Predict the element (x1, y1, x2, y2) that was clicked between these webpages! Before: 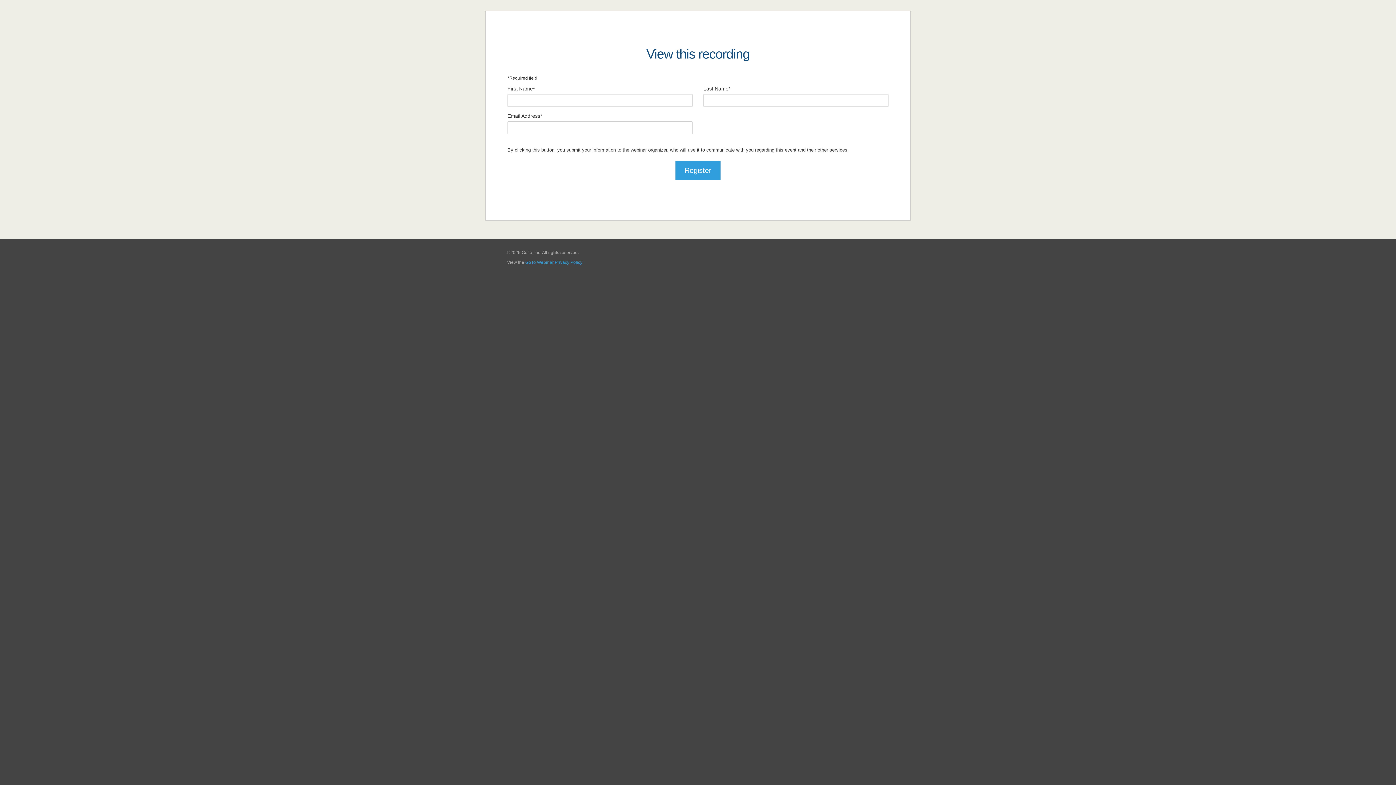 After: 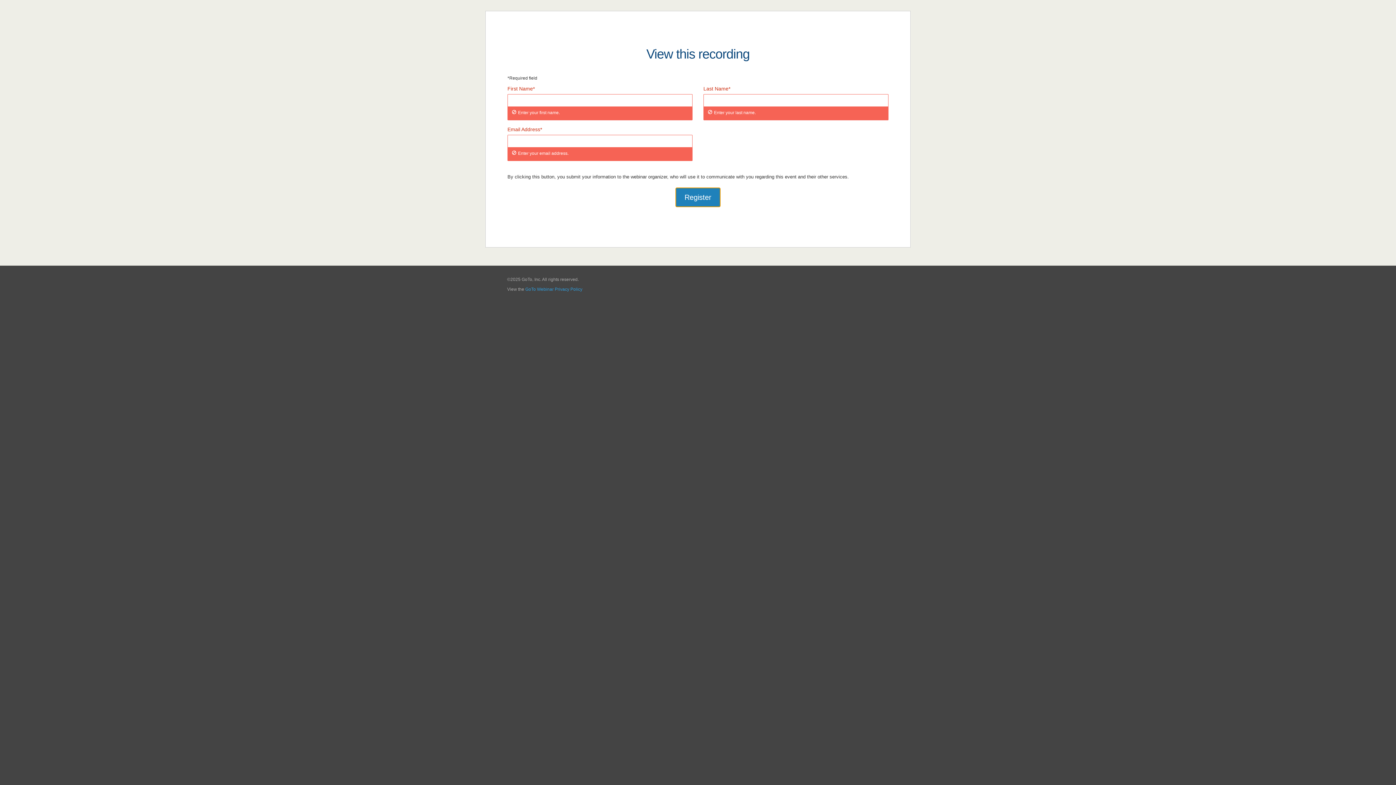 Action: label: Register bbox: (675, 160, 720, 180)